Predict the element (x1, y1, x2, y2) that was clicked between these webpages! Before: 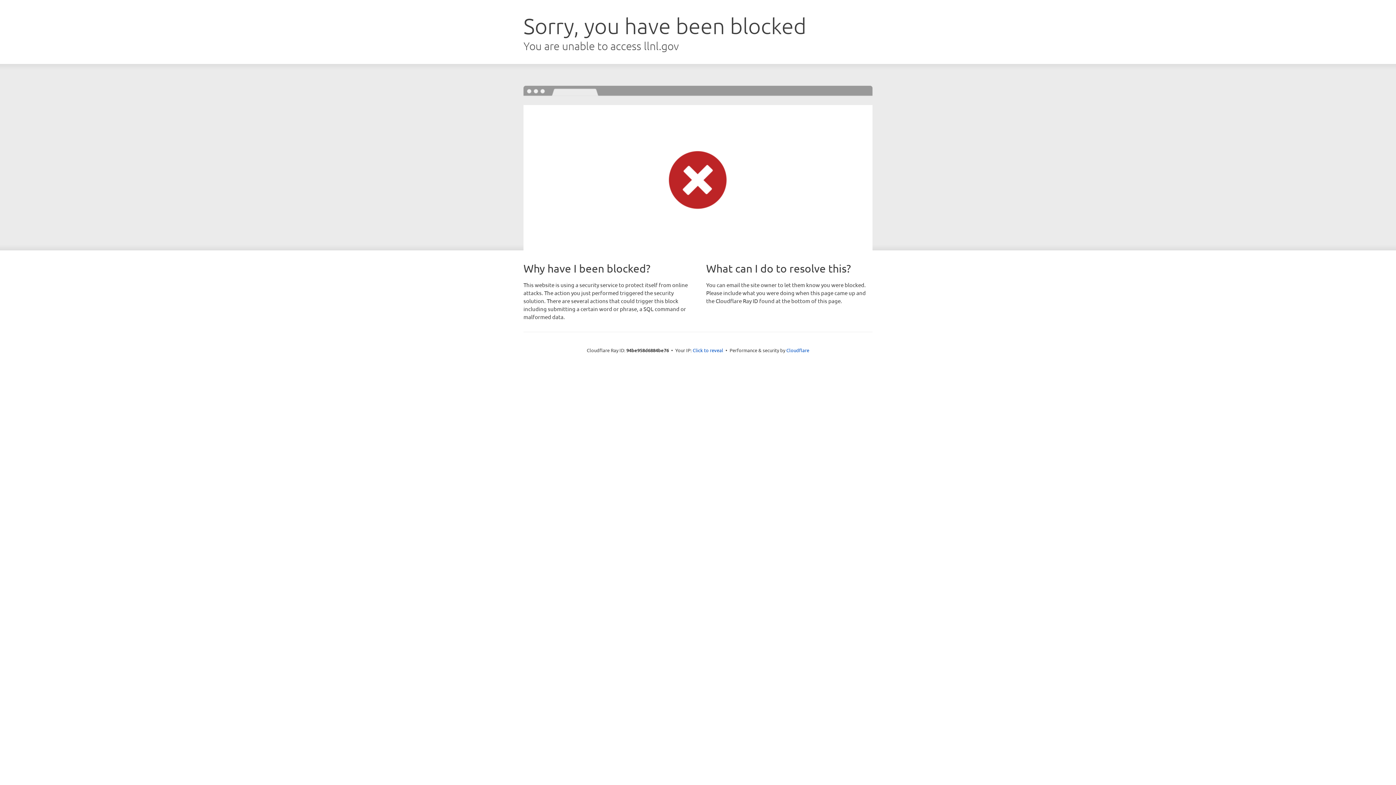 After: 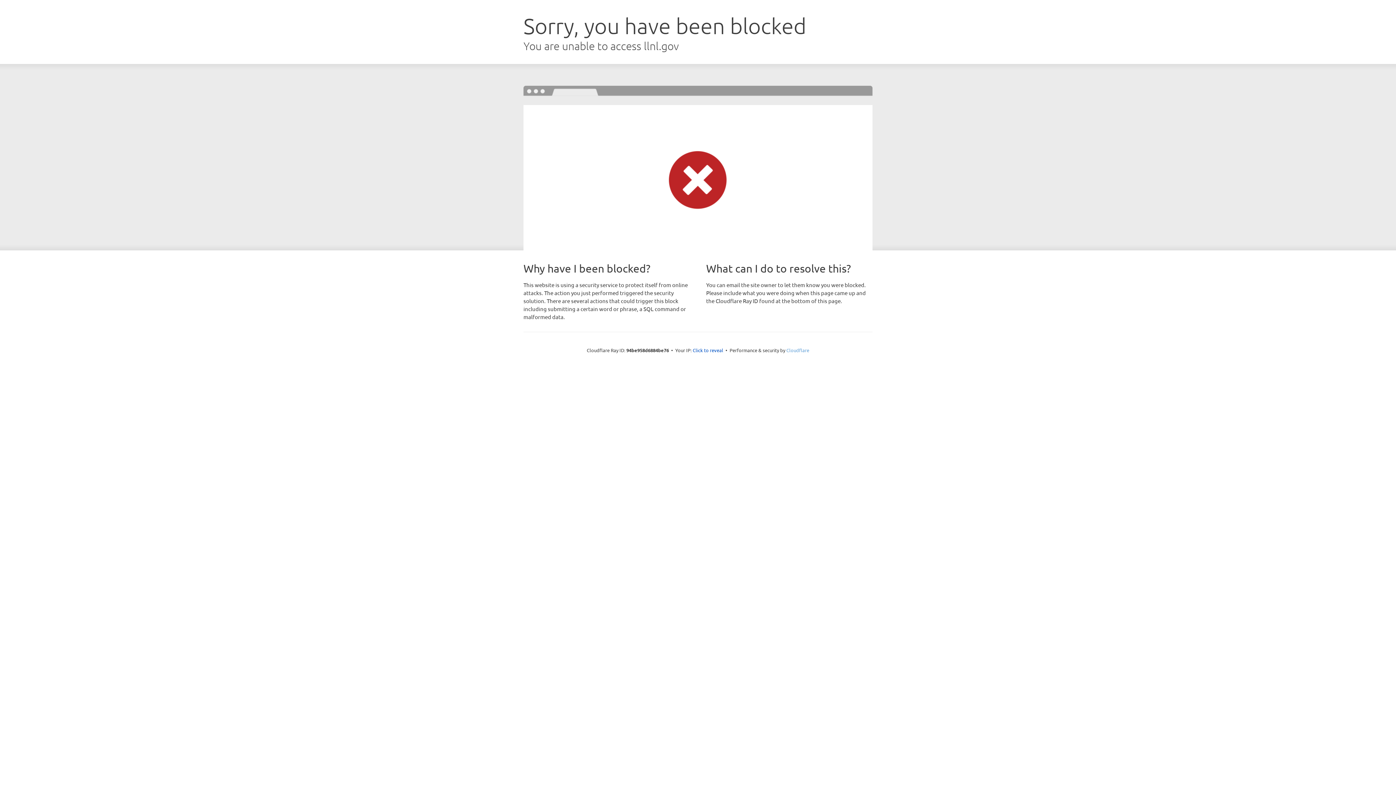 Action: label: Cloudflare bbox: (786, 347, 809, 353)